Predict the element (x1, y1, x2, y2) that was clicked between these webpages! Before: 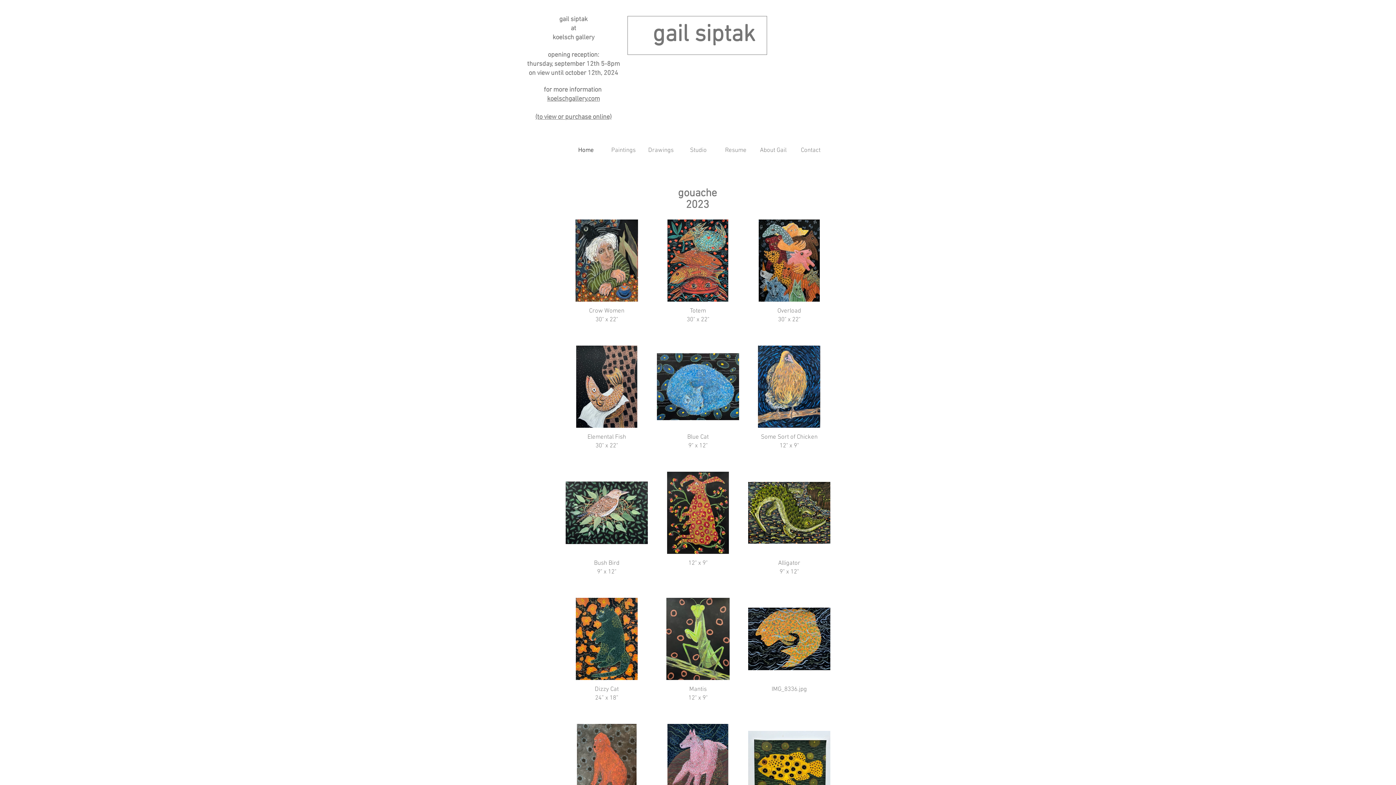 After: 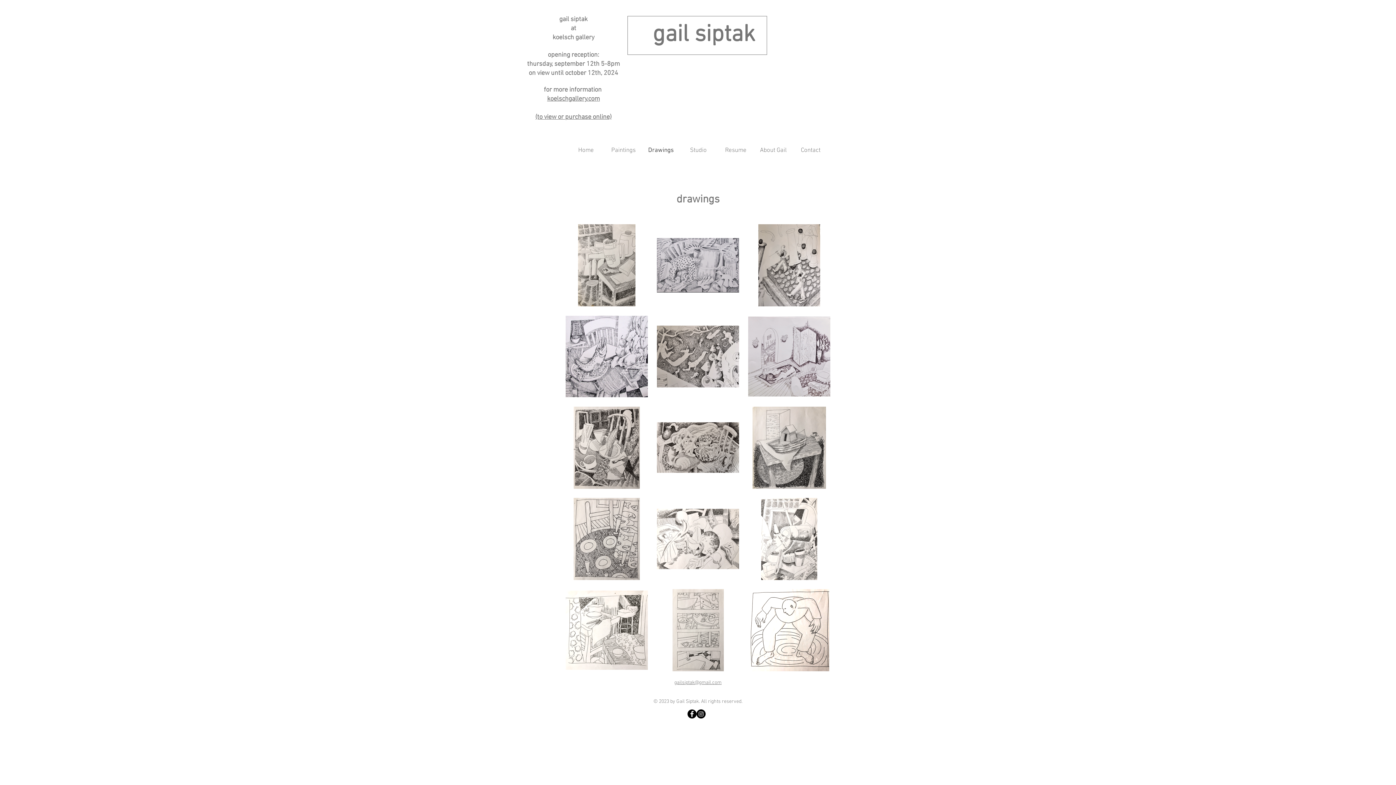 Action: label: Drawings bbox: (642, 145, 679, 155)